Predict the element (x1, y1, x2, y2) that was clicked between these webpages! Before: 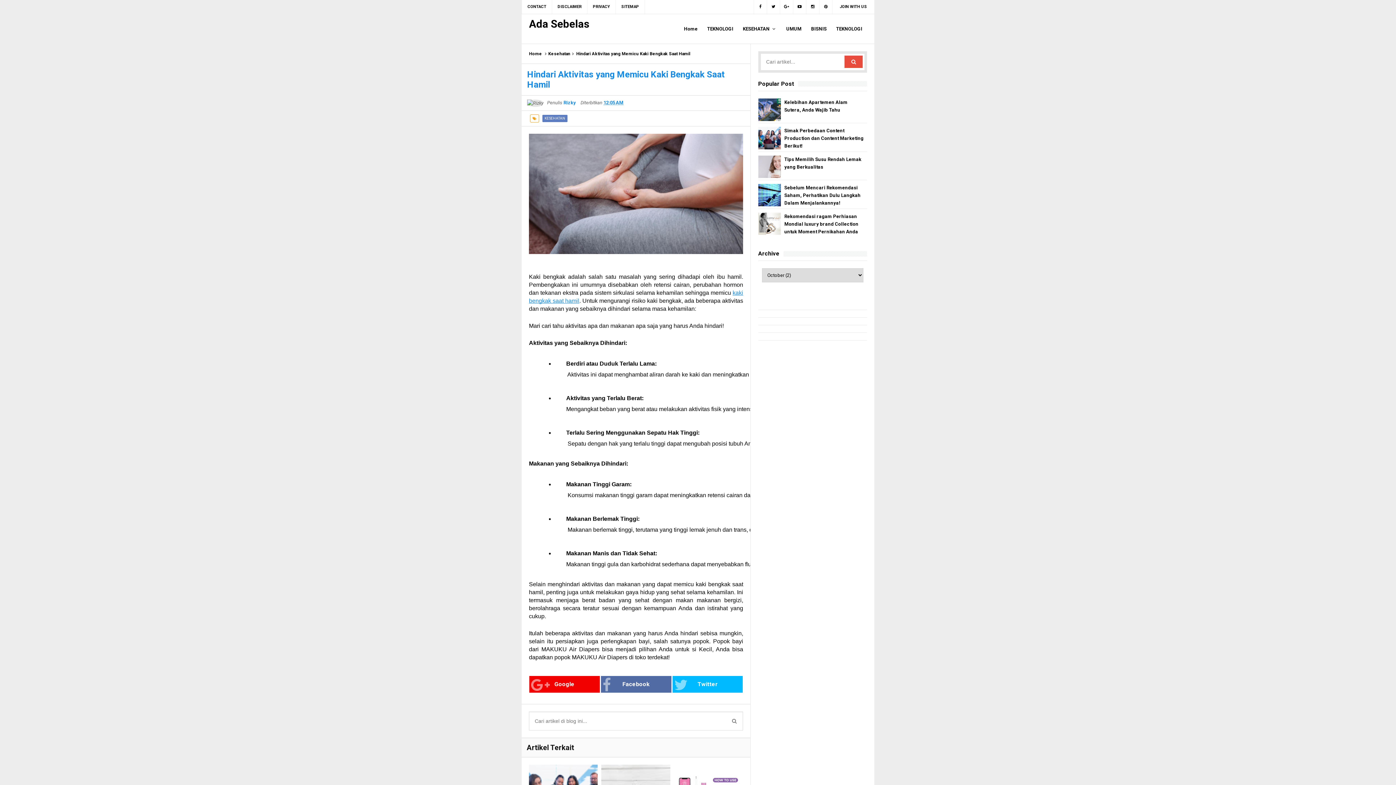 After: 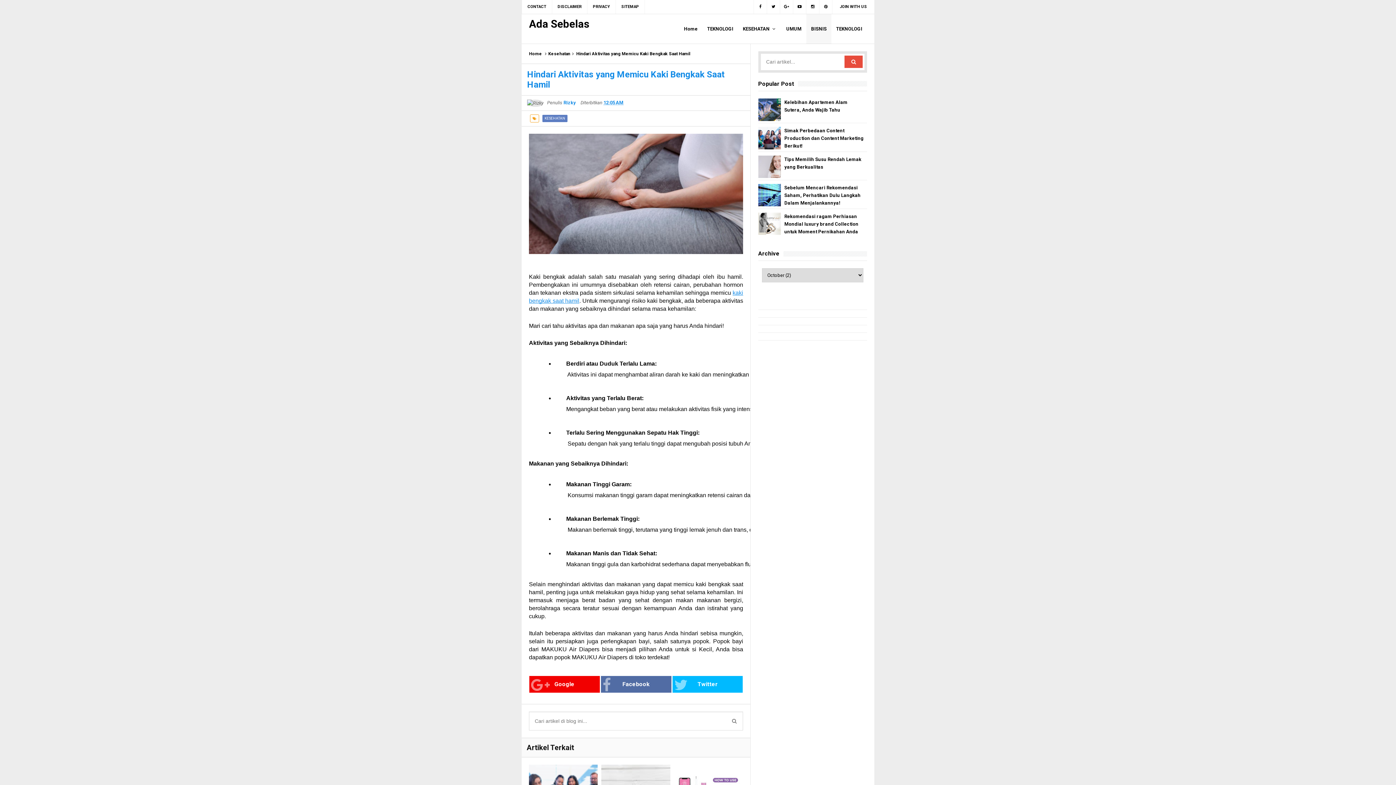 Action: label: BISNIS bbox: (806, 14, 831, 44)